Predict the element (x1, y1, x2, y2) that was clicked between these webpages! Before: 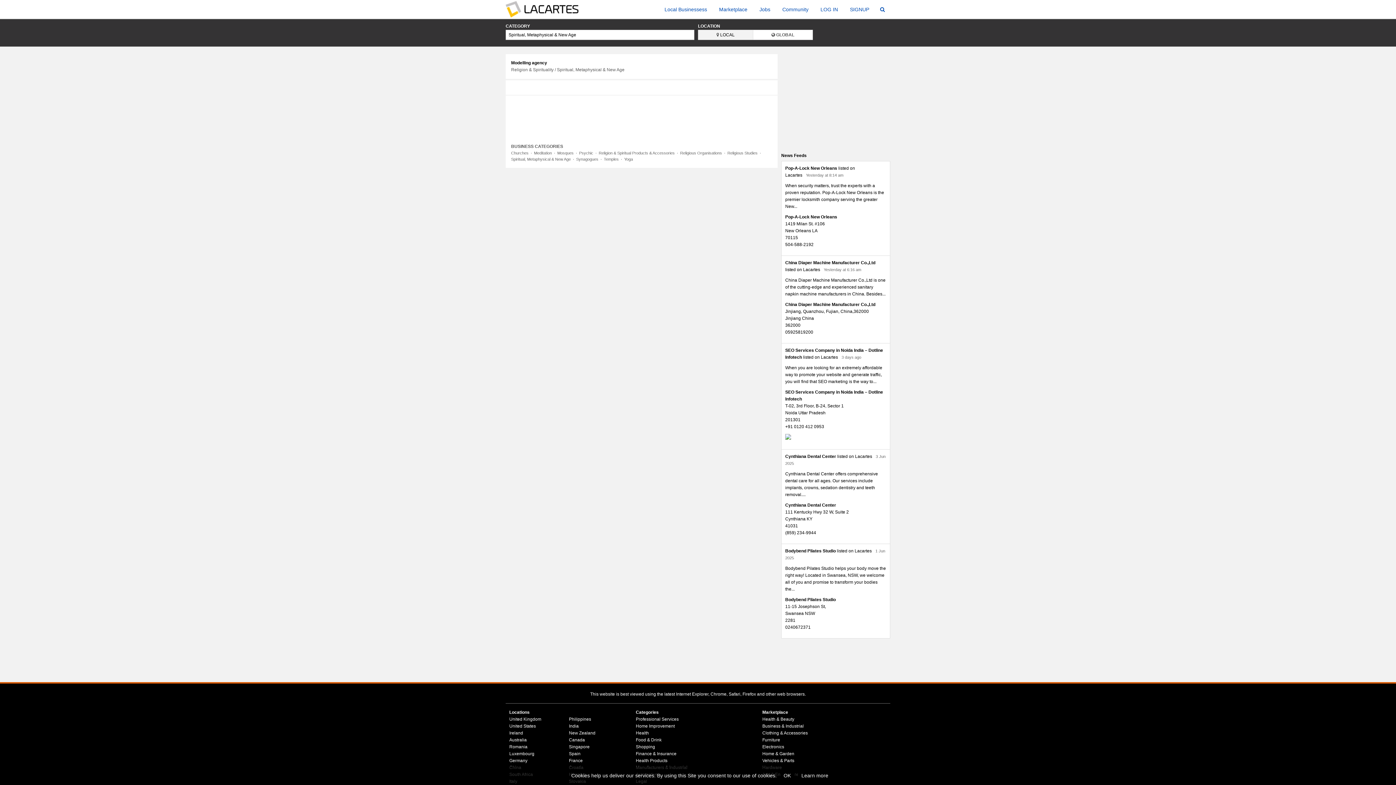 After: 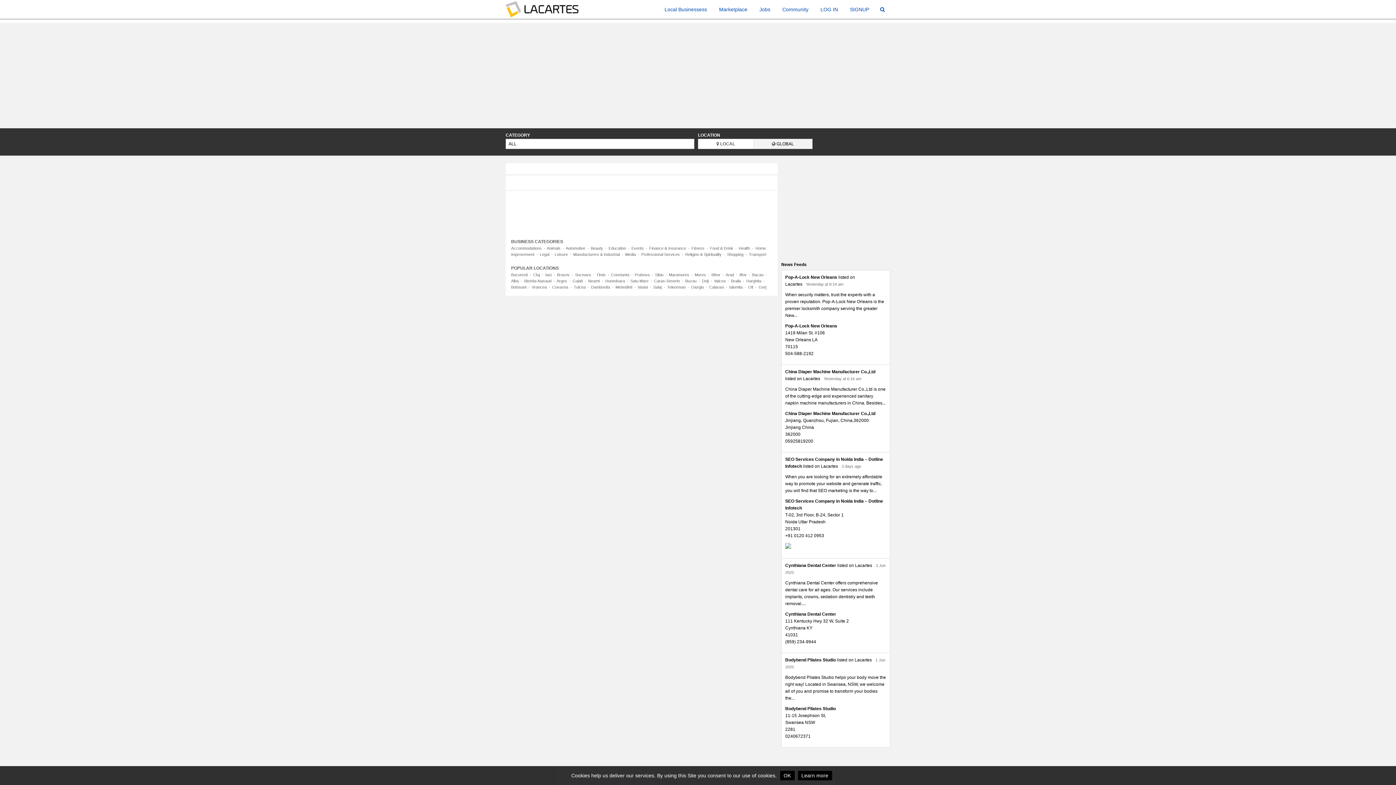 Action: label: Romania bbox: (509, 744, 527, 749)